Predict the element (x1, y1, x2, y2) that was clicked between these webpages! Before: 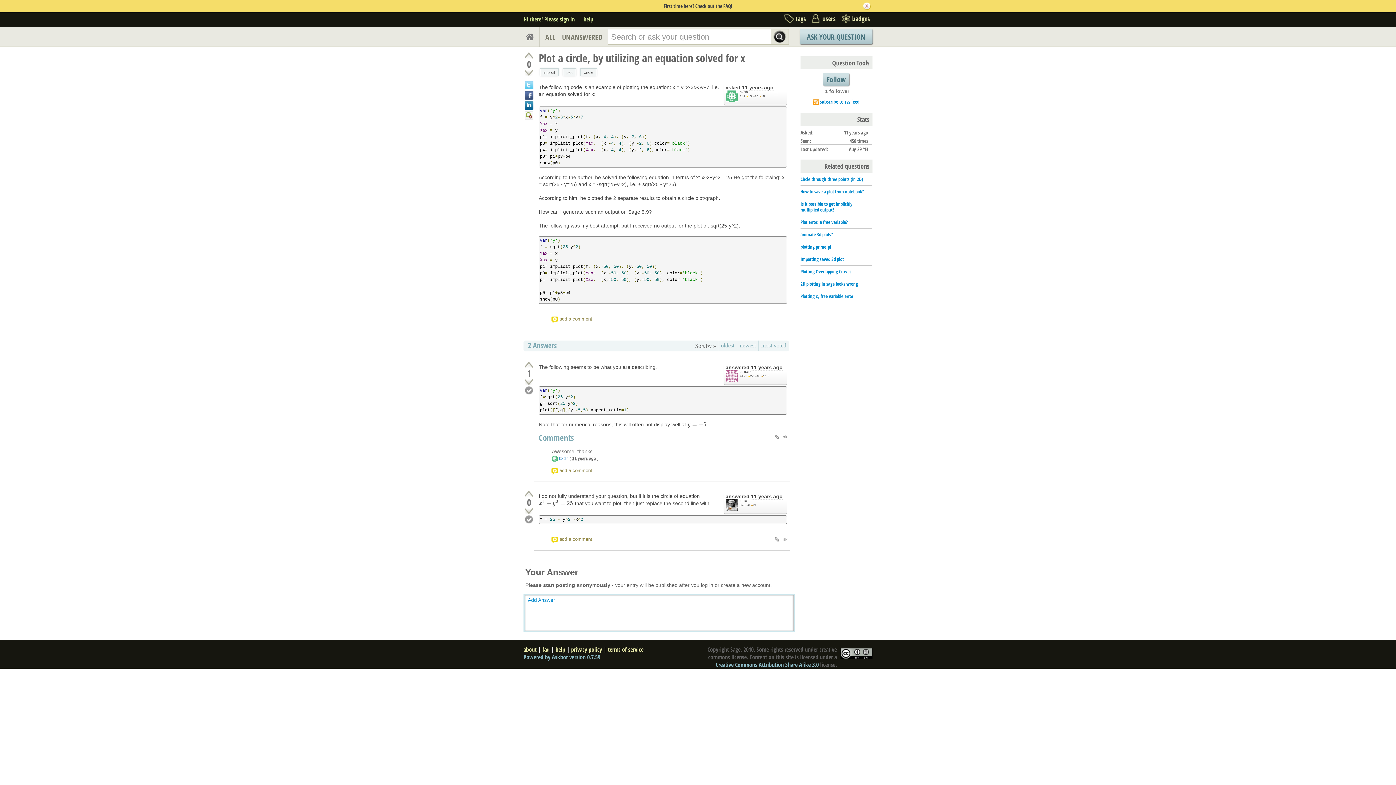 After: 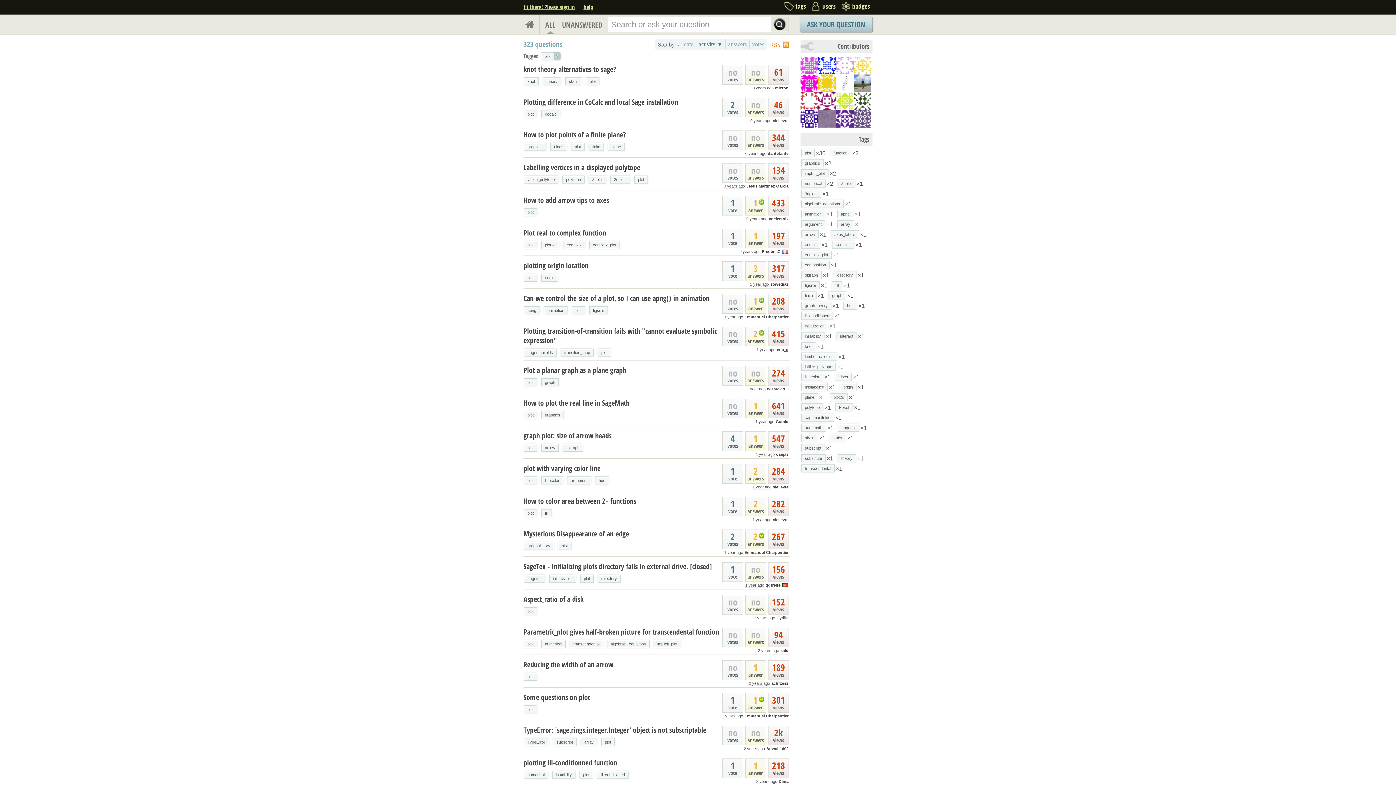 Action: bbox: (563, 68, 576, 75) label: plot